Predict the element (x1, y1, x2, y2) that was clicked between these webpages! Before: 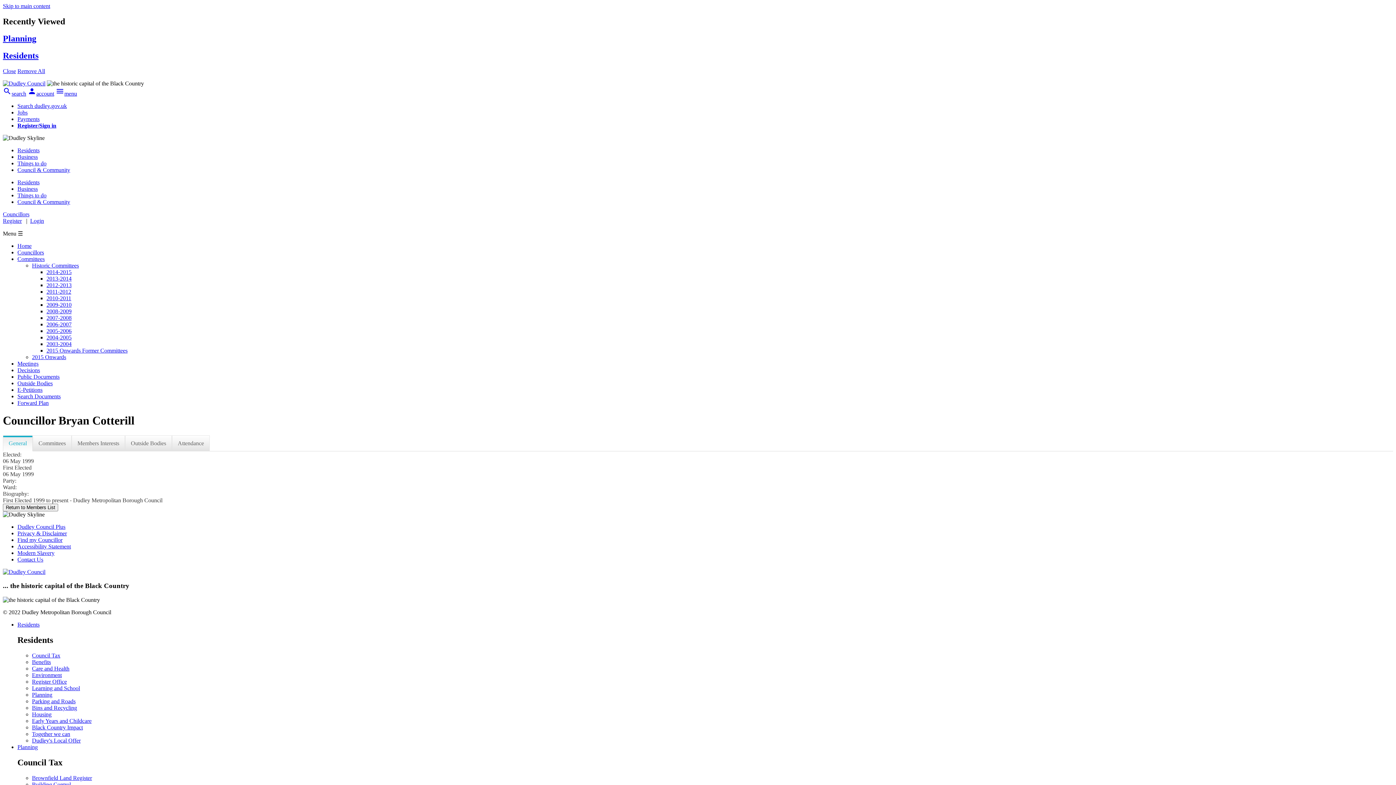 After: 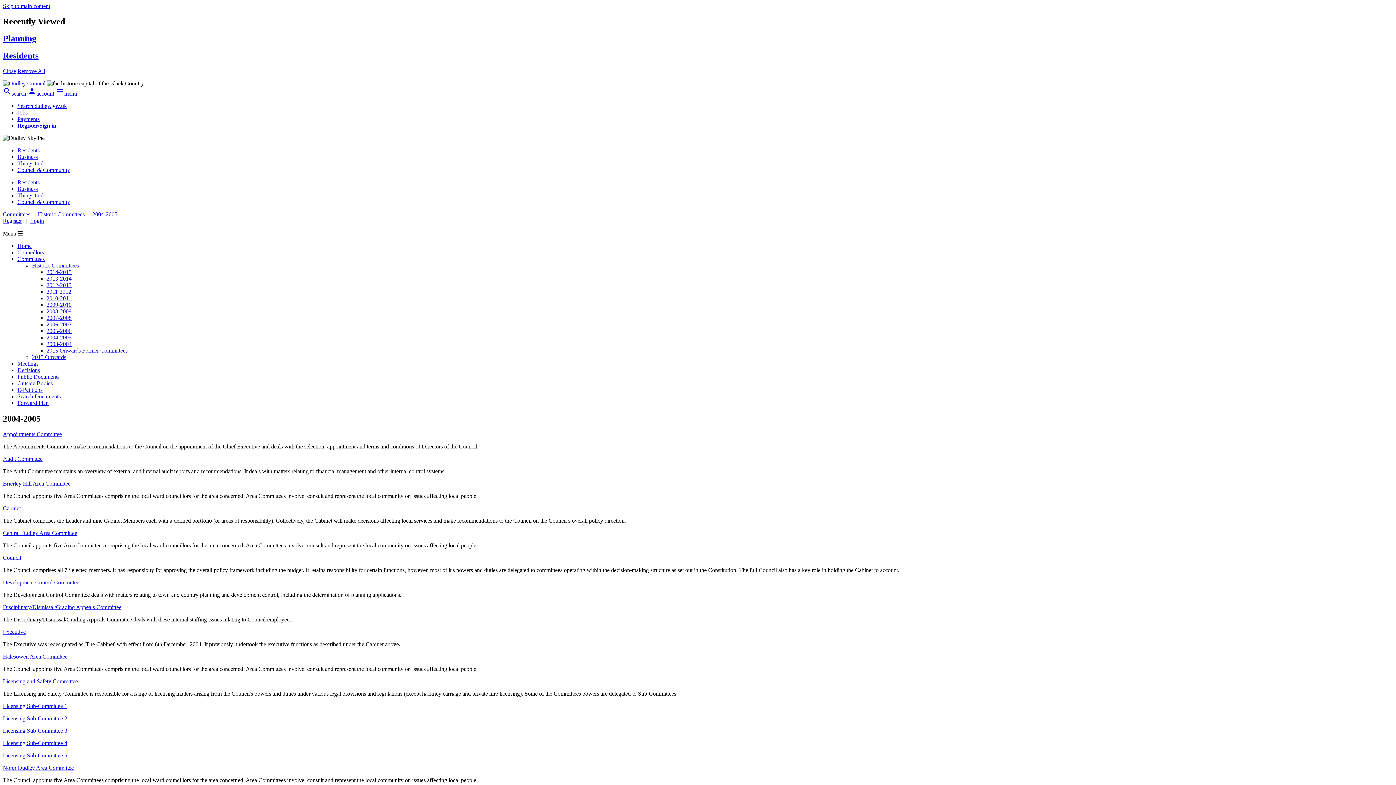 Action: bbox: (46, 334, 71, 340) label: 2004-2005